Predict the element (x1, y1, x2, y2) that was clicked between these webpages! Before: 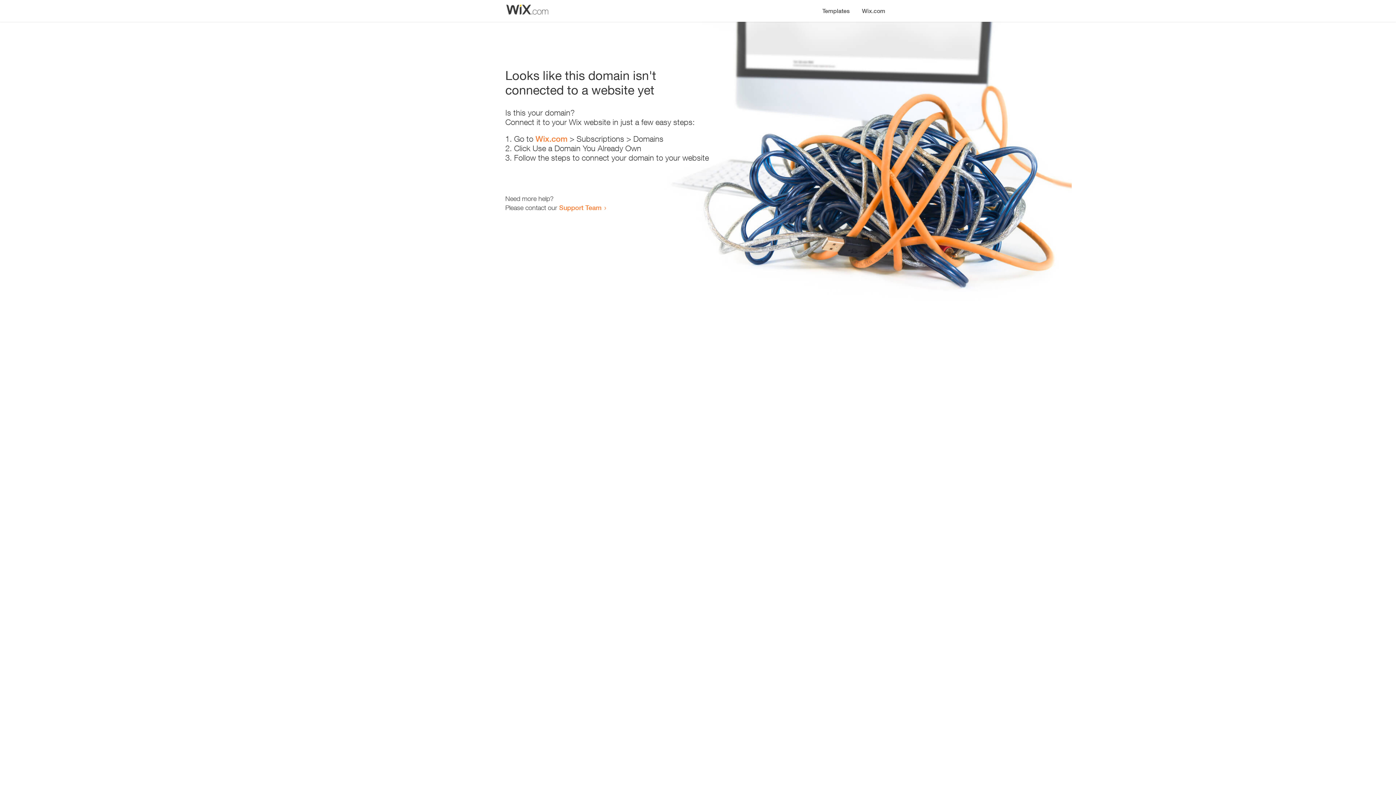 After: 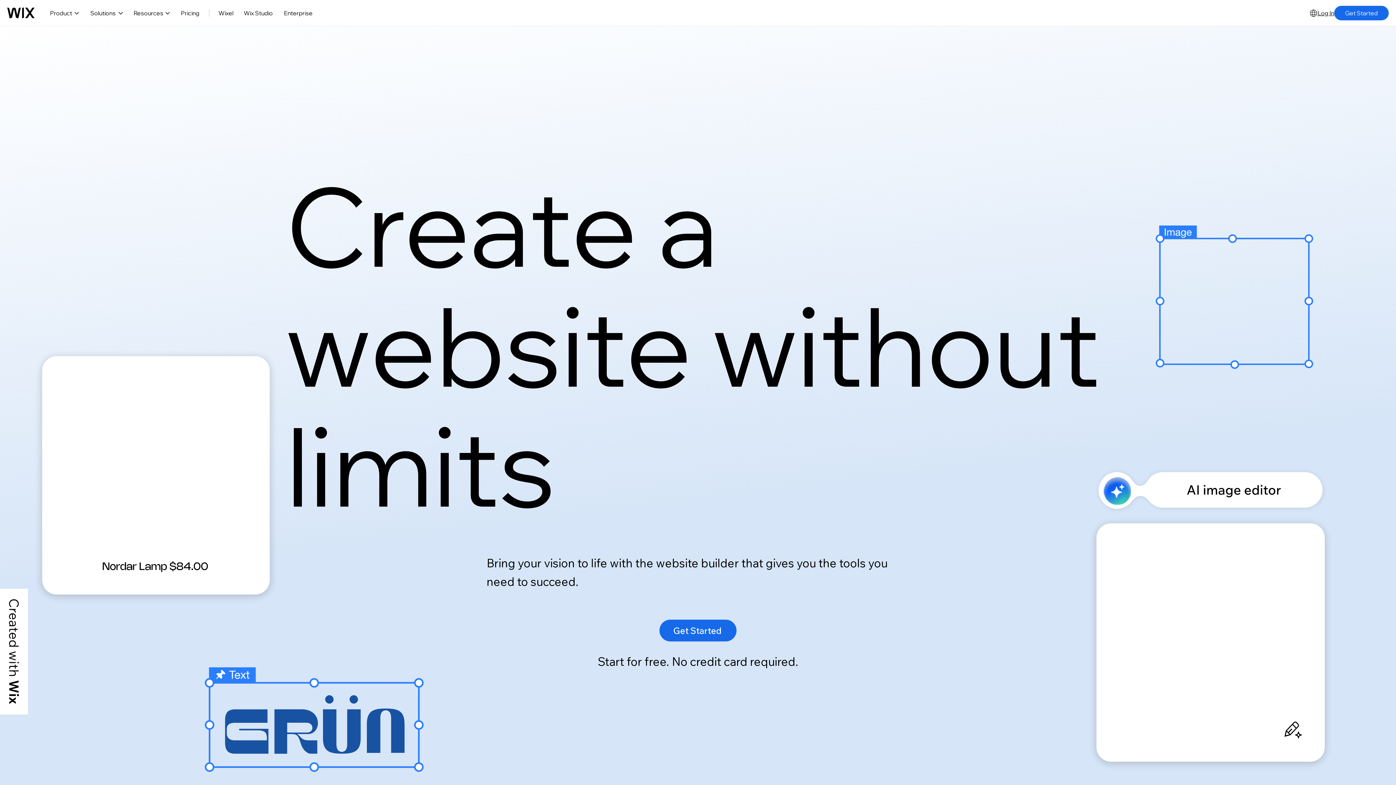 Action: bbox: (535, 134, 567, 143) label: Wix.com